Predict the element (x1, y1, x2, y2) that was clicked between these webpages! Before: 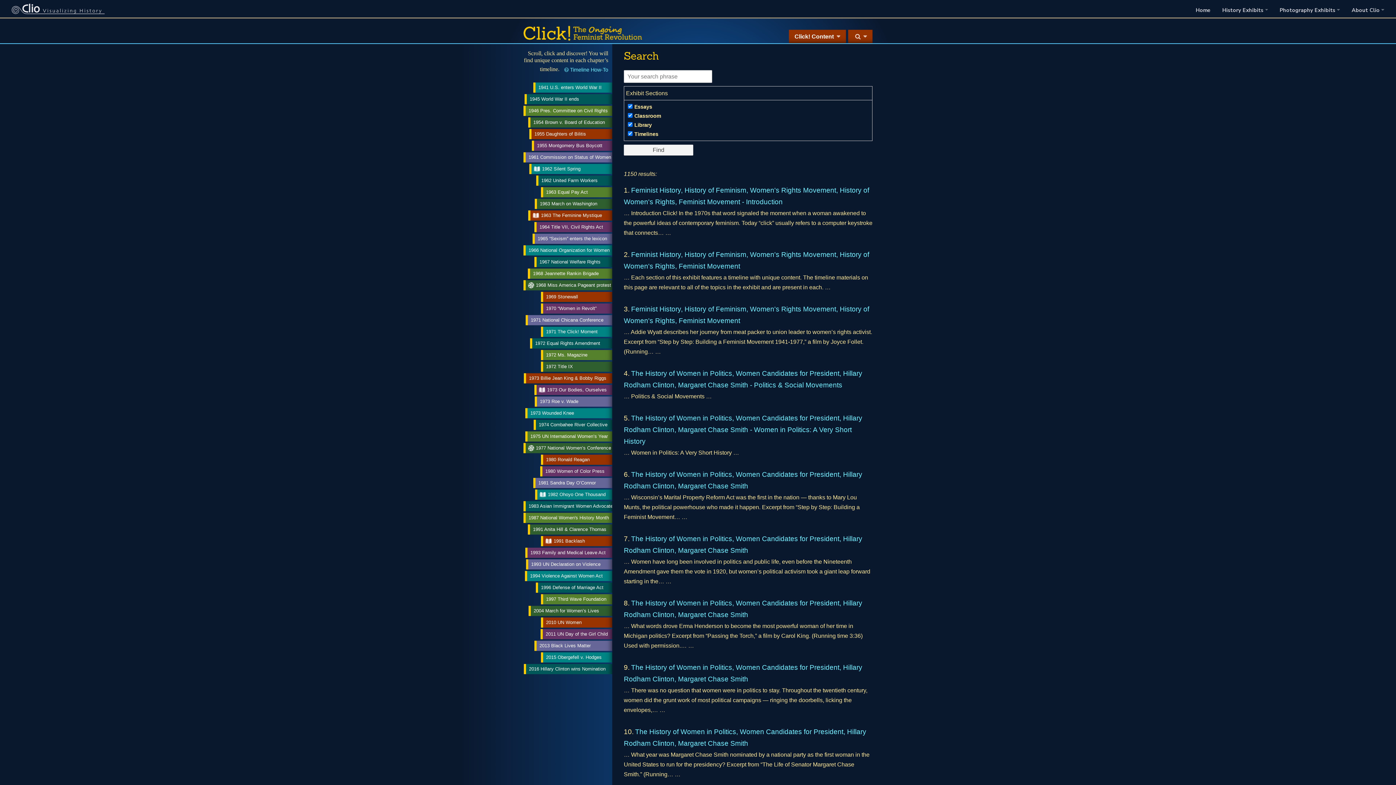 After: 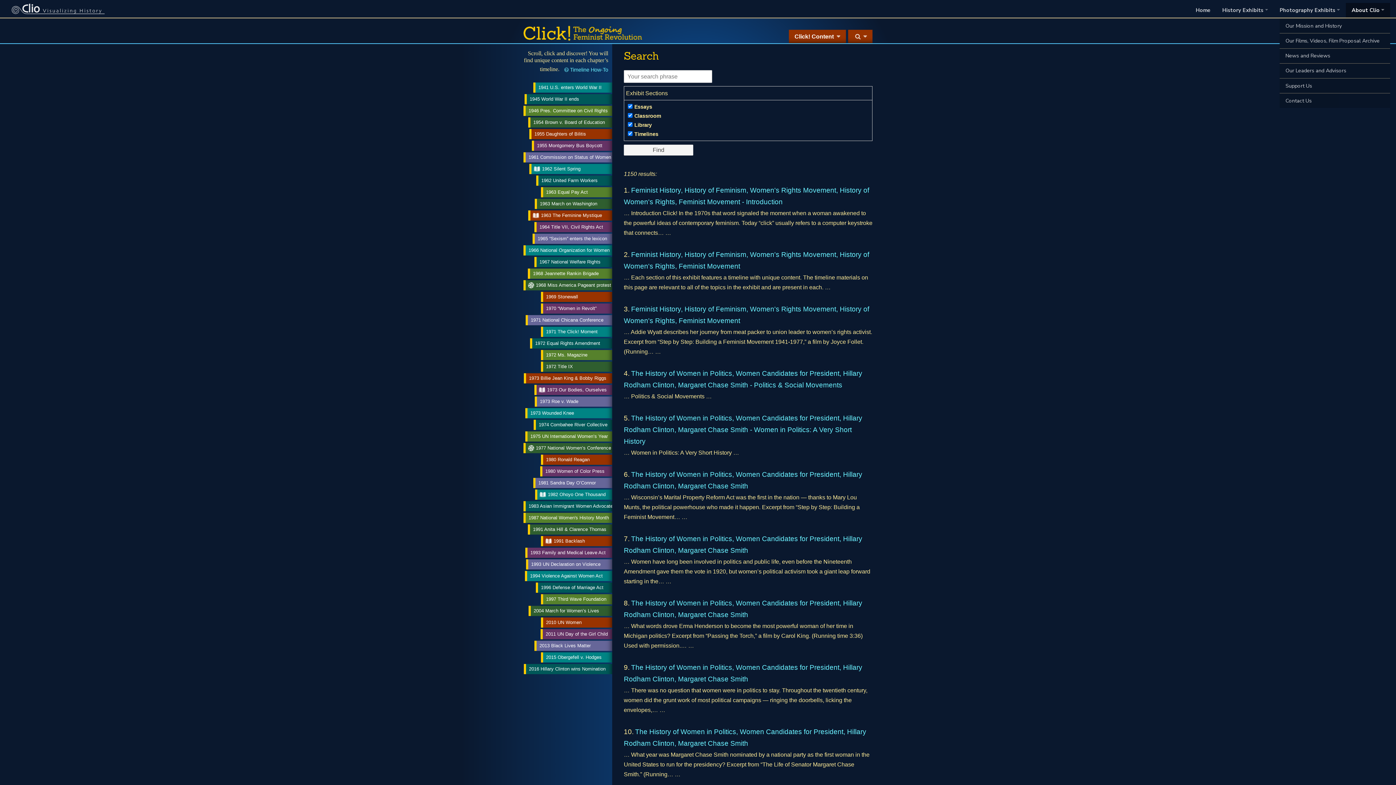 Action: bbox: (1346, 2, 1390, 17) label: About Clio